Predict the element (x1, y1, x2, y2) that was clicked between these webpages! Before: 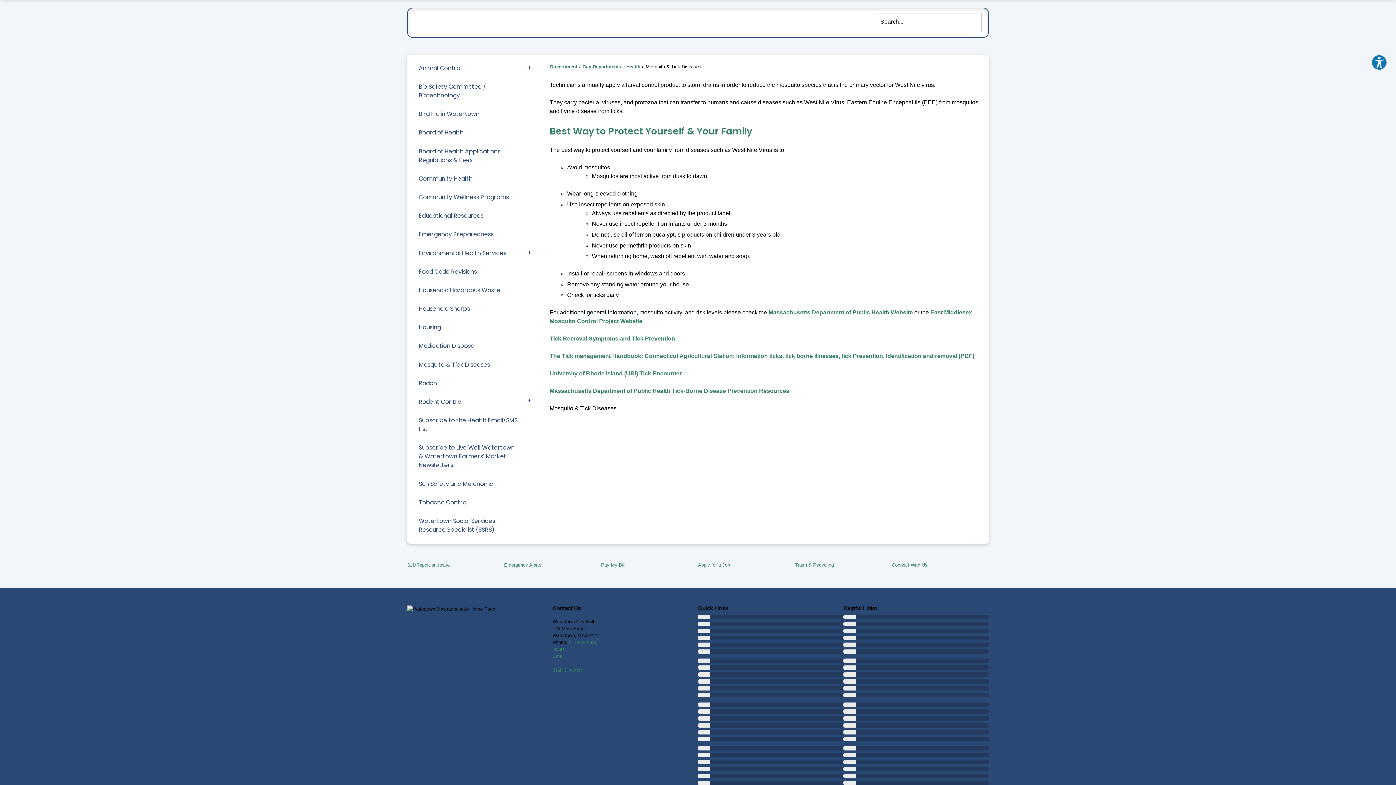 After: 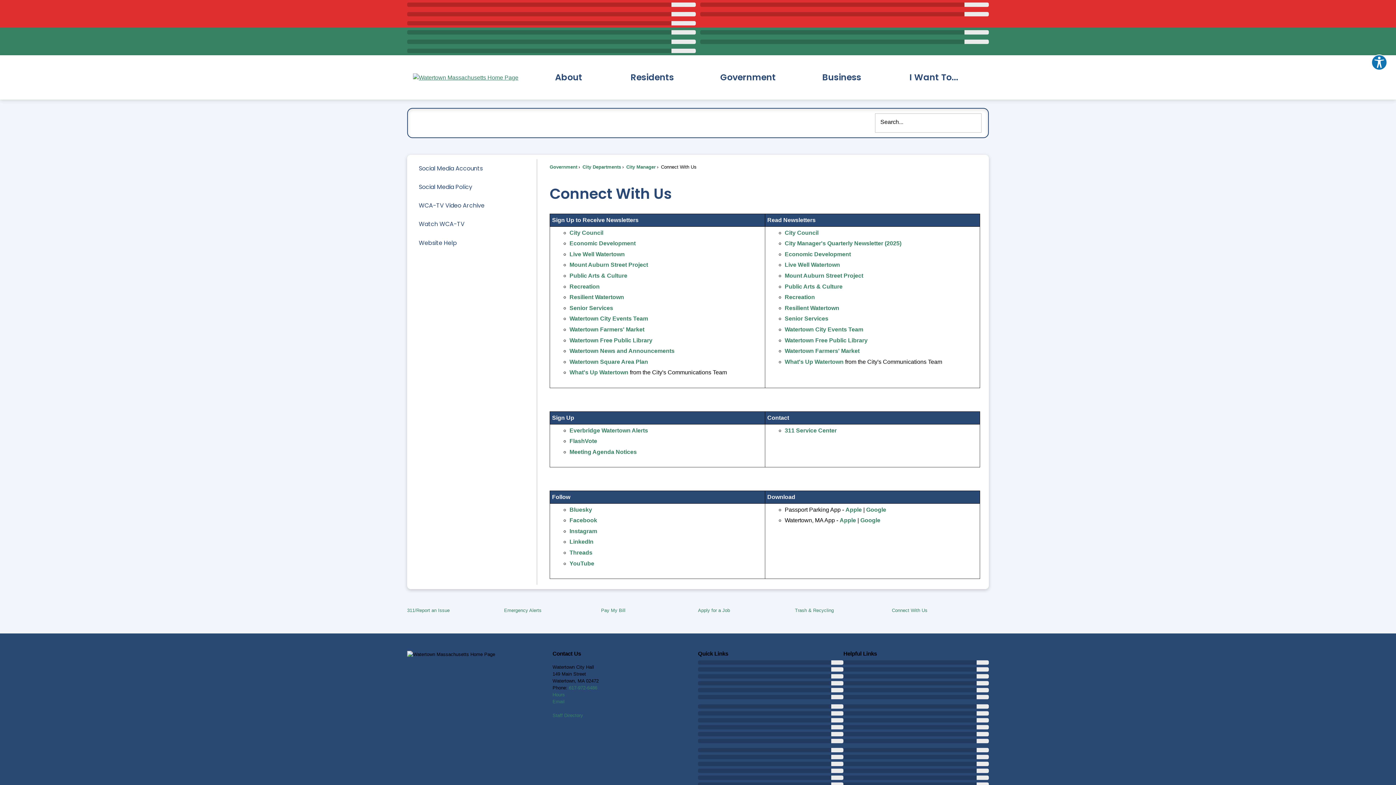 Action: label: Connect With Us
 bbox: (892, 678, 927, 685)